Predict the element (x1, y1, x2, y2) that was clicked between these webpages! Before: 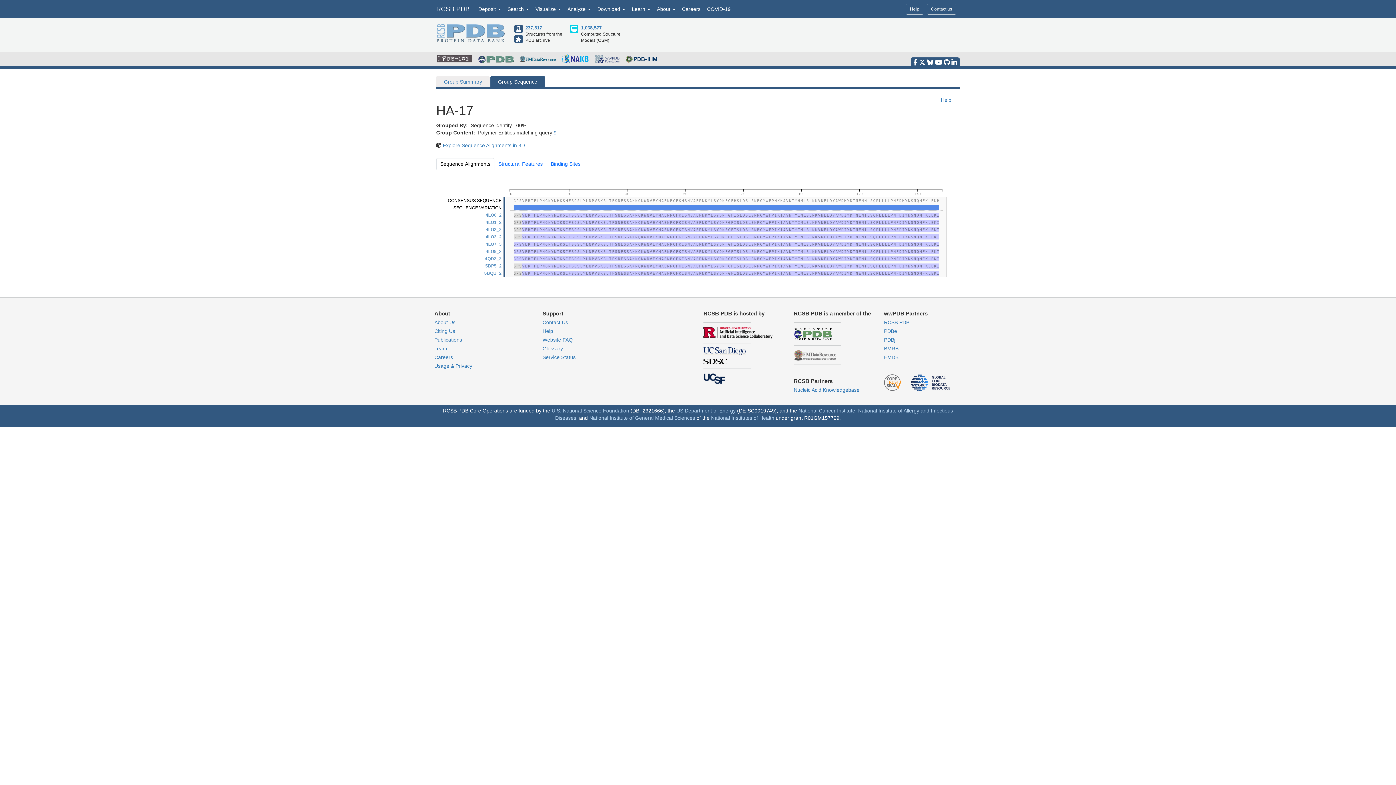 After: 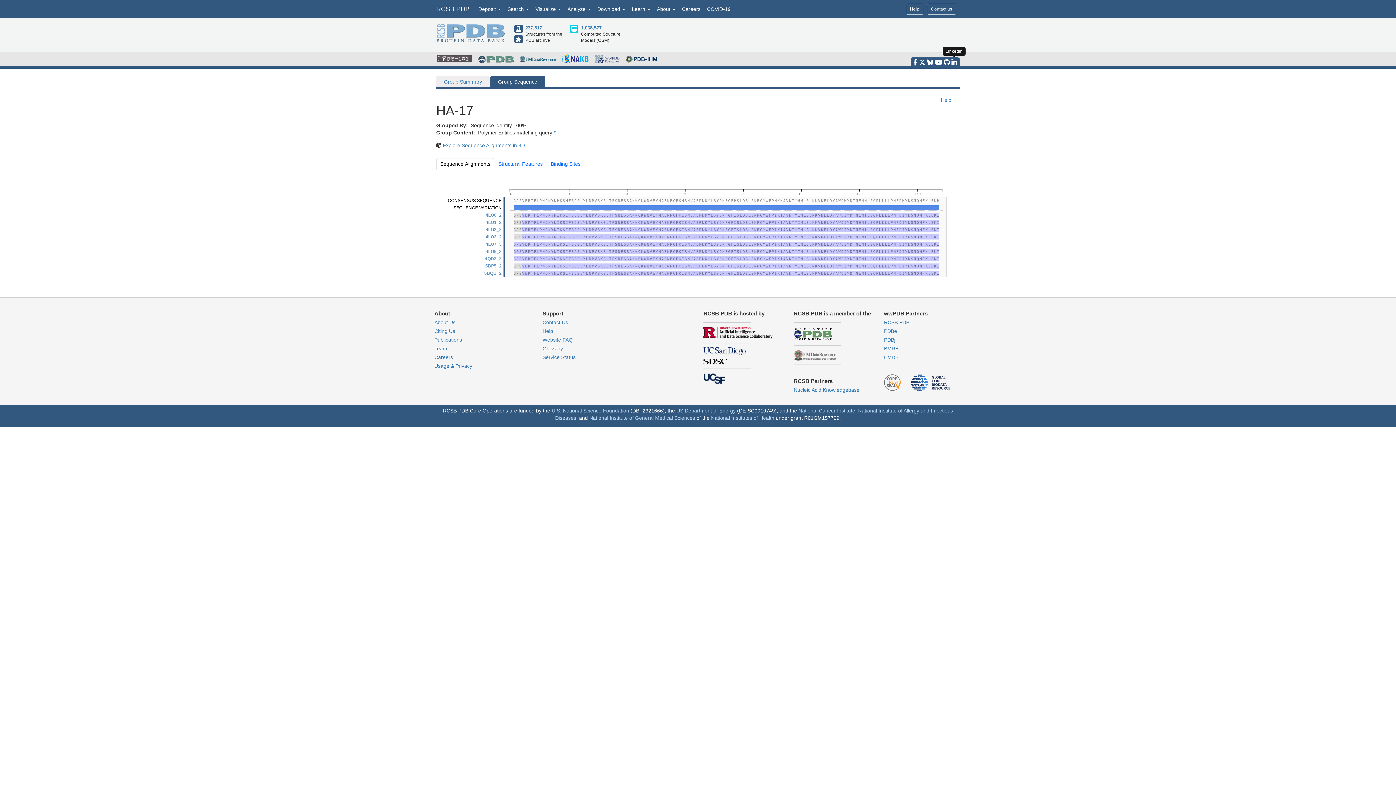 Action: bbox: (951, 58, 957, 65)